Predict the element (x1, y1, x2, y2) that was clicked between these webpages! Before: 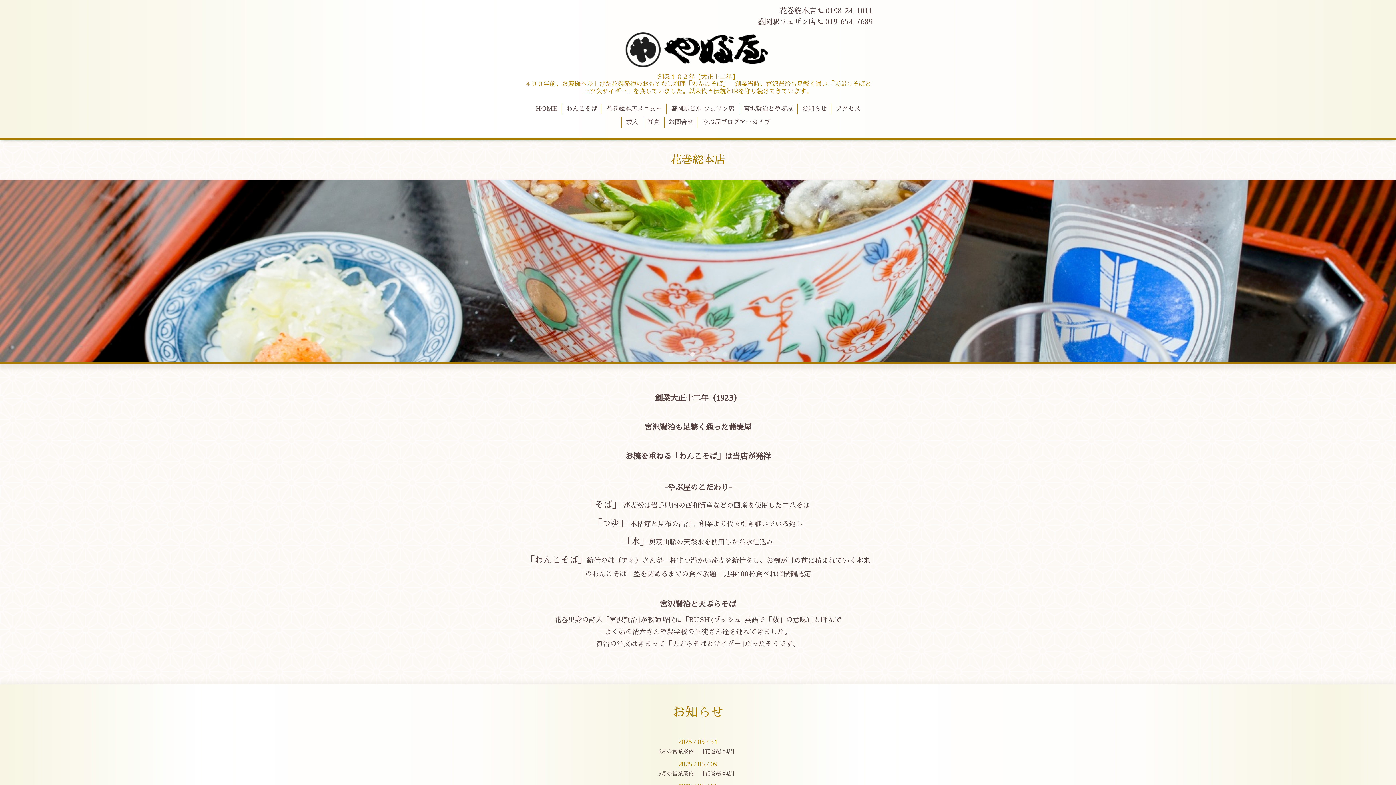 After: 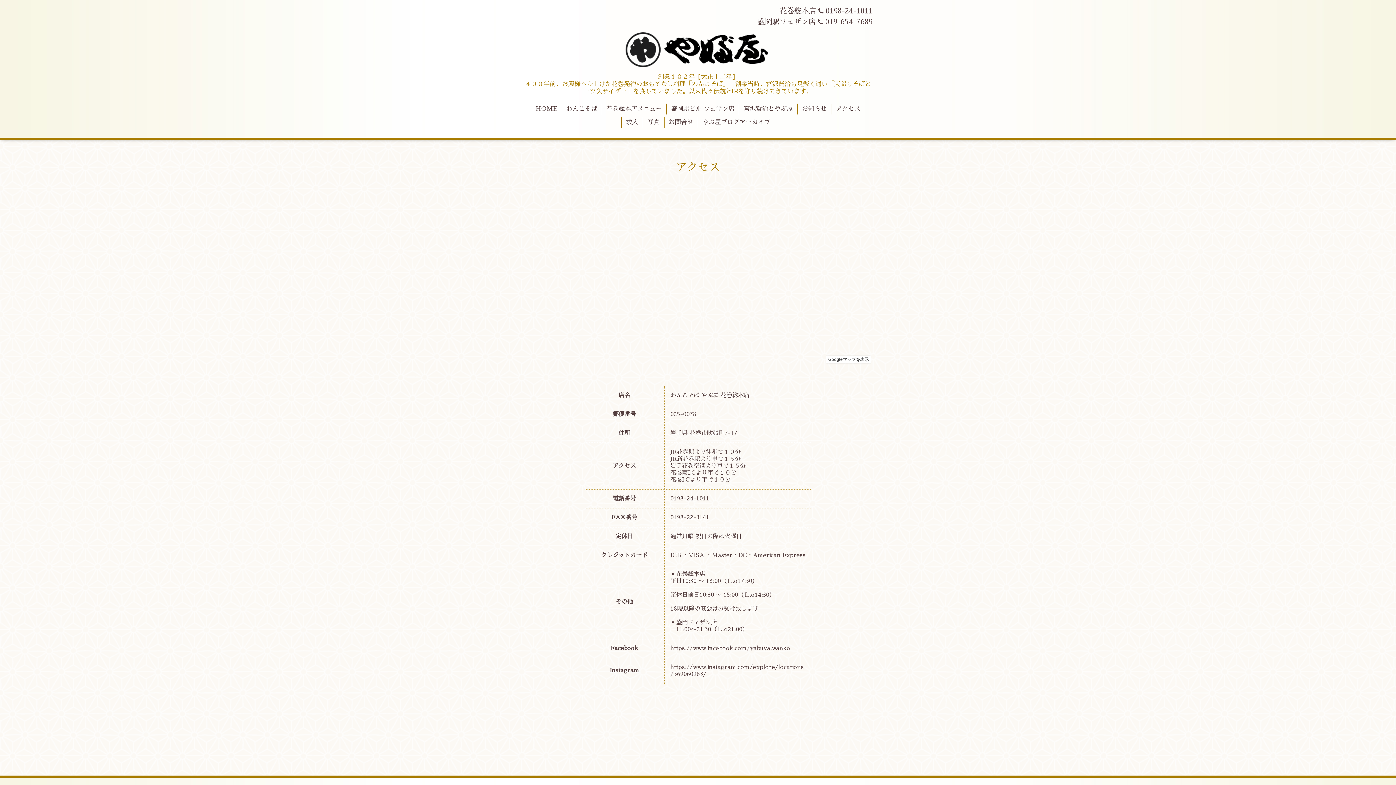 Action: label: アクセス bbox: (831, 103, 864, 114)